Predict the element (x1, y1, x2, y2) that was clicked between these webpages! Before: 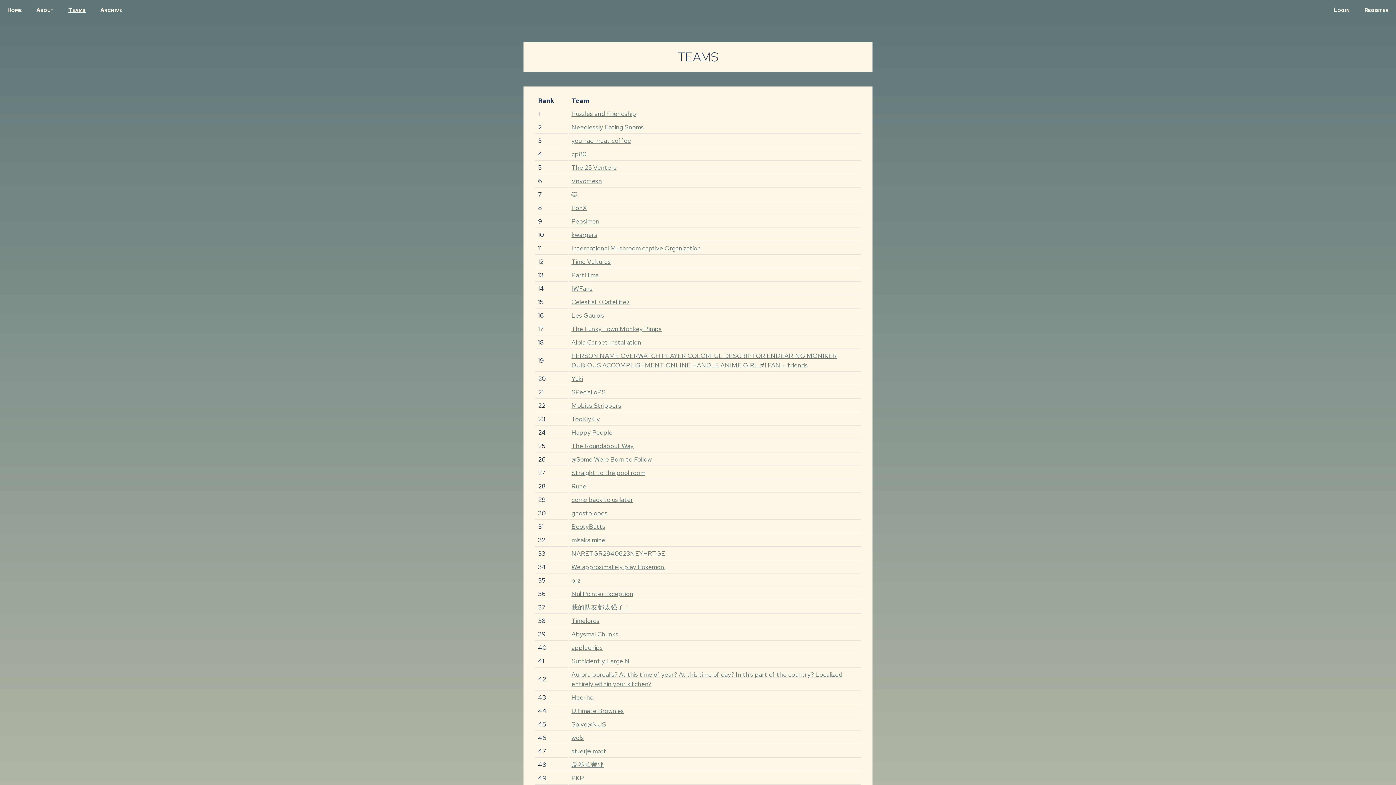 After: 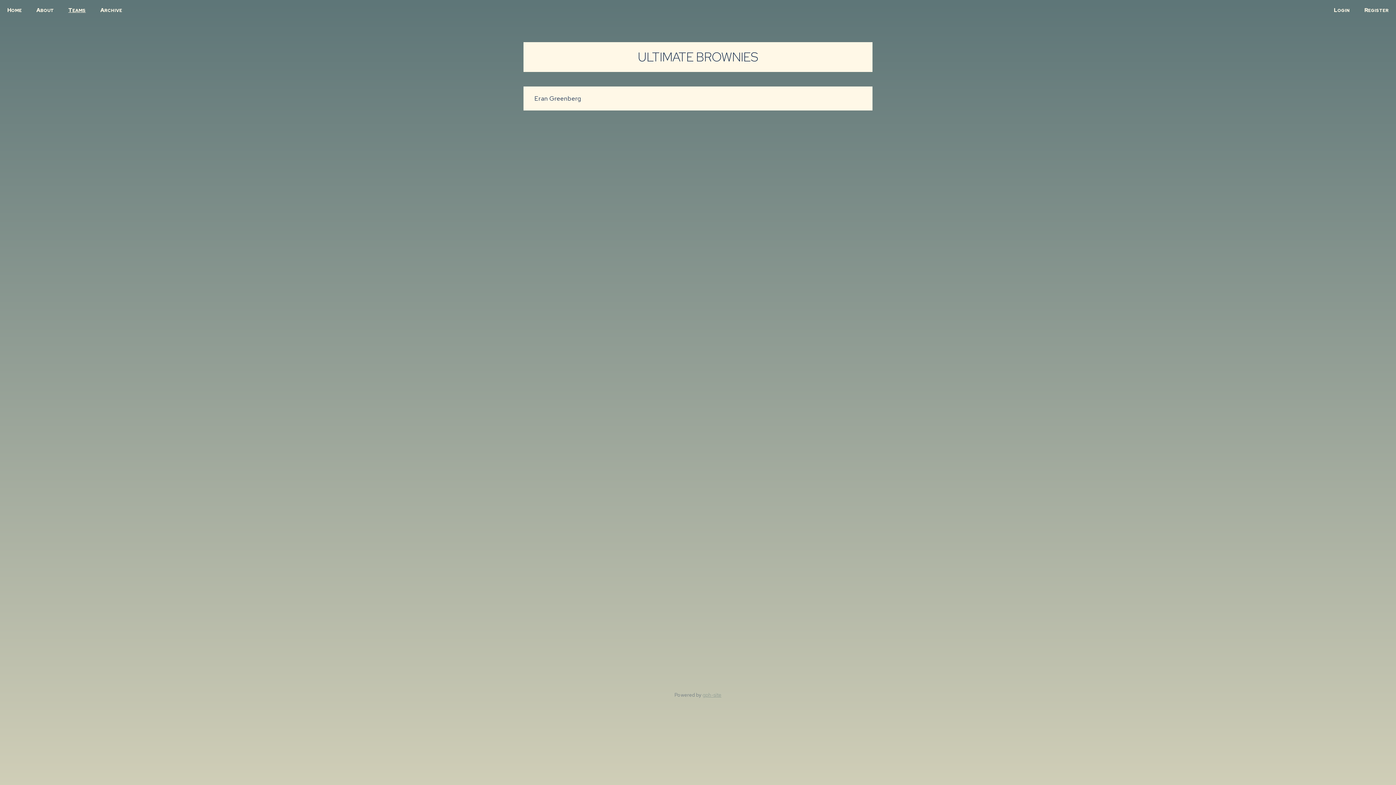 Action: label: Ultimate Brownies bbox: (571, 706, 624, 715)